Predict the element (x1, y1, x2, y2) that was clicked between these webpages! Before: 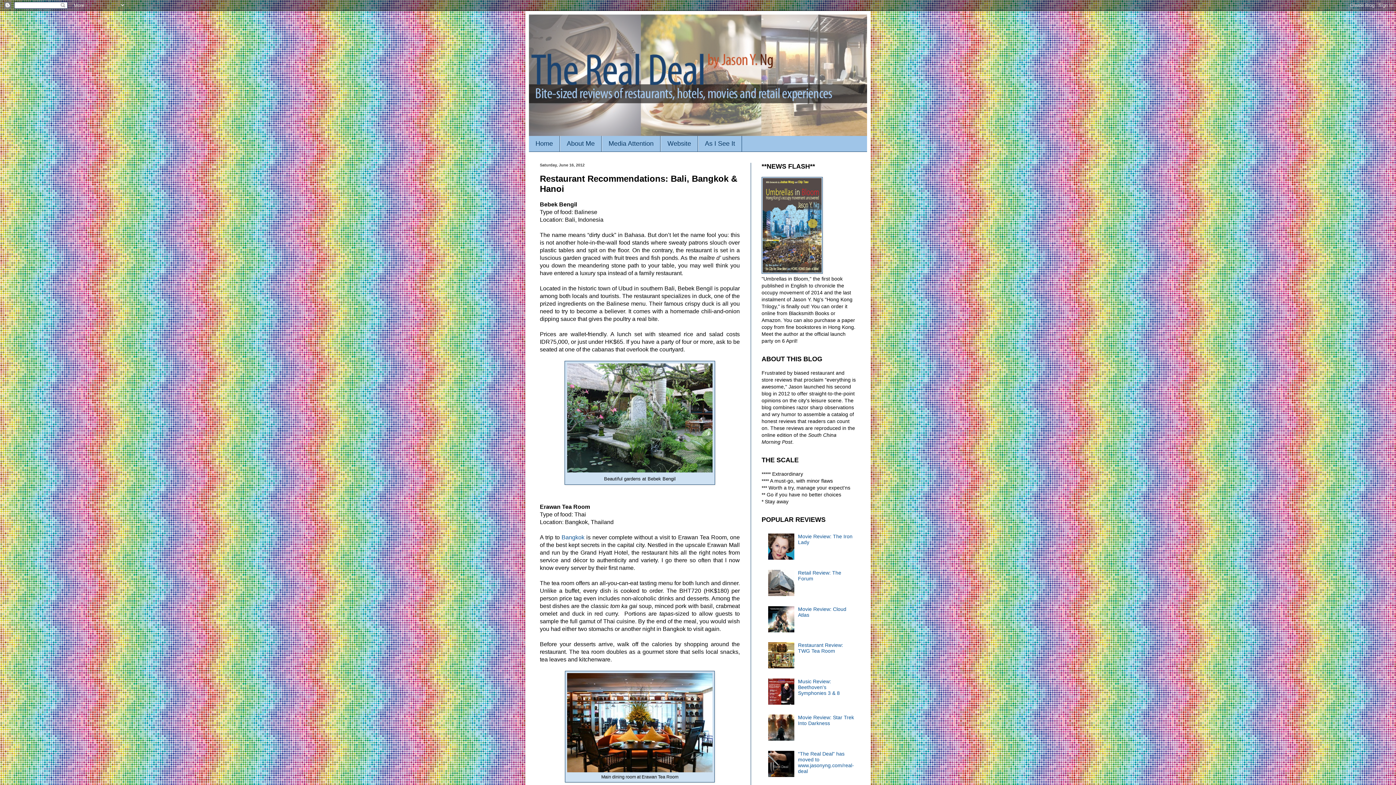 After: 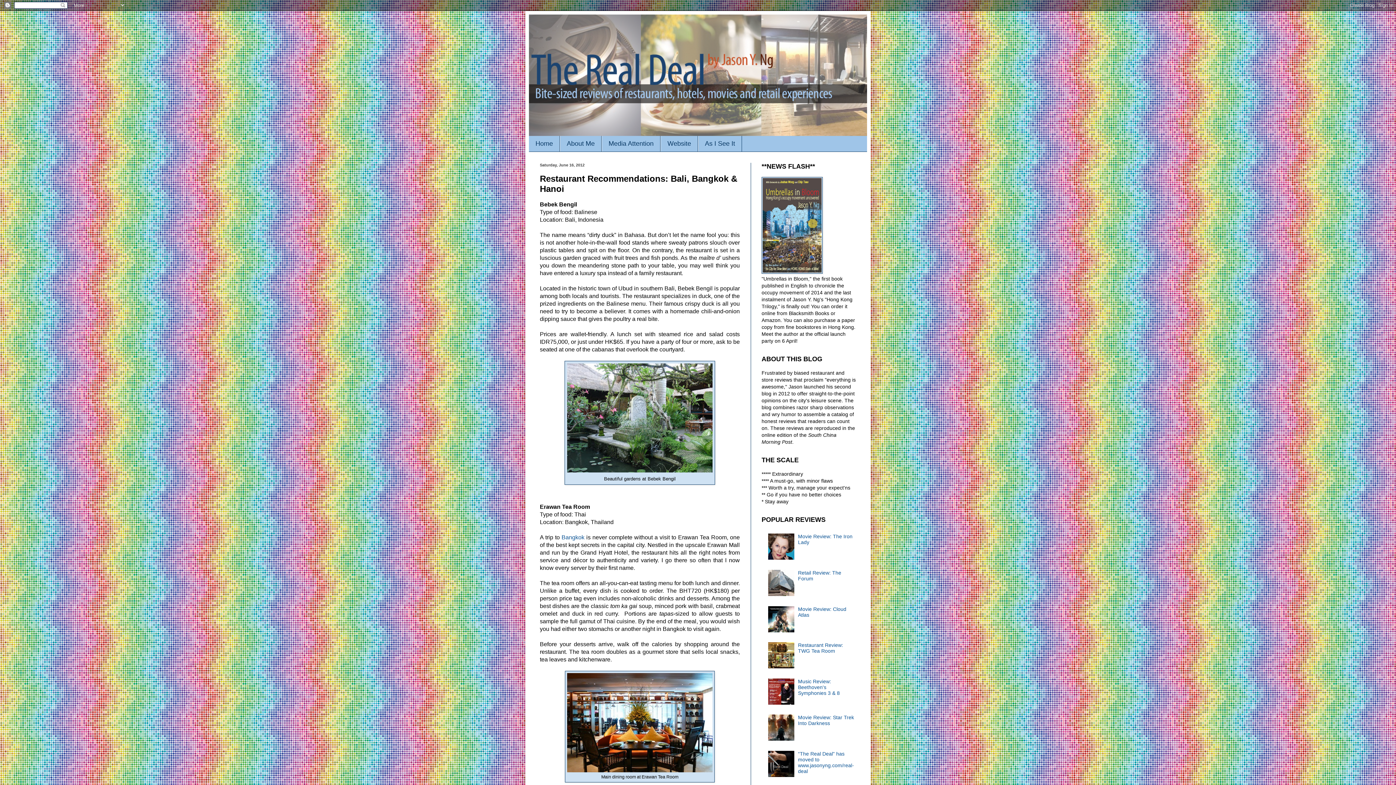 Action: bbox: (768, 736, 796, 742)